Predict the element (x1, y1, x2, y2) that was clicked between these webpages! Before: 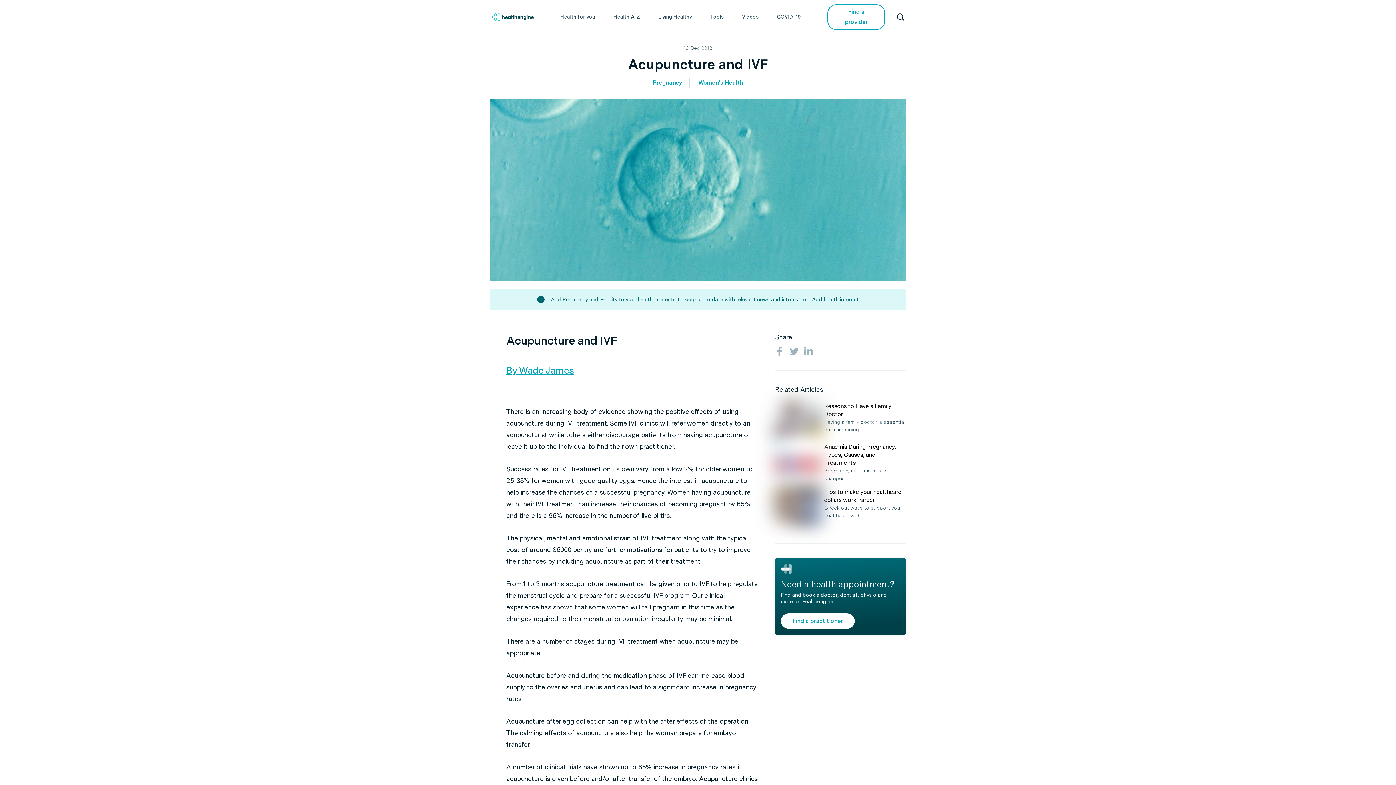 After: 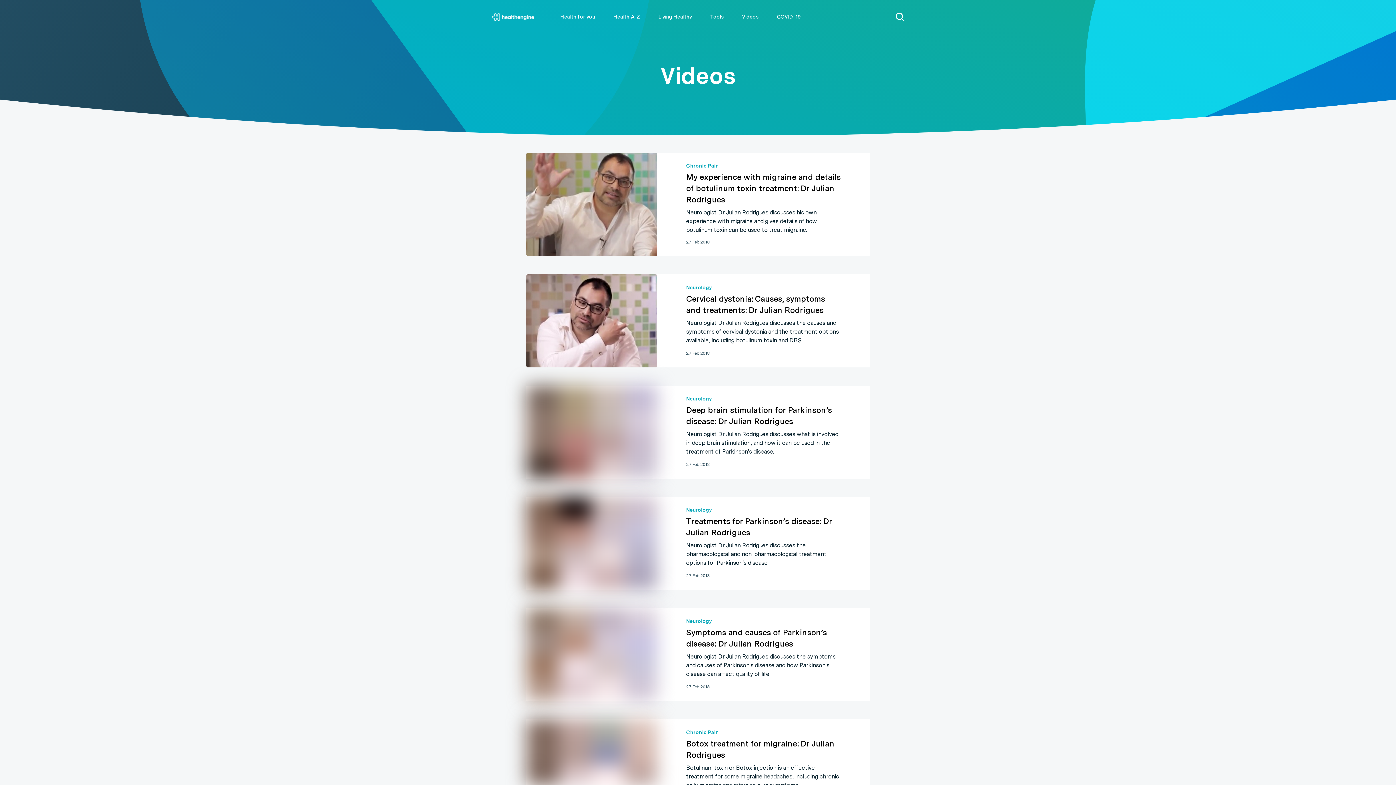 Action: bbox: (742, 0, 759, 33) label: Videos